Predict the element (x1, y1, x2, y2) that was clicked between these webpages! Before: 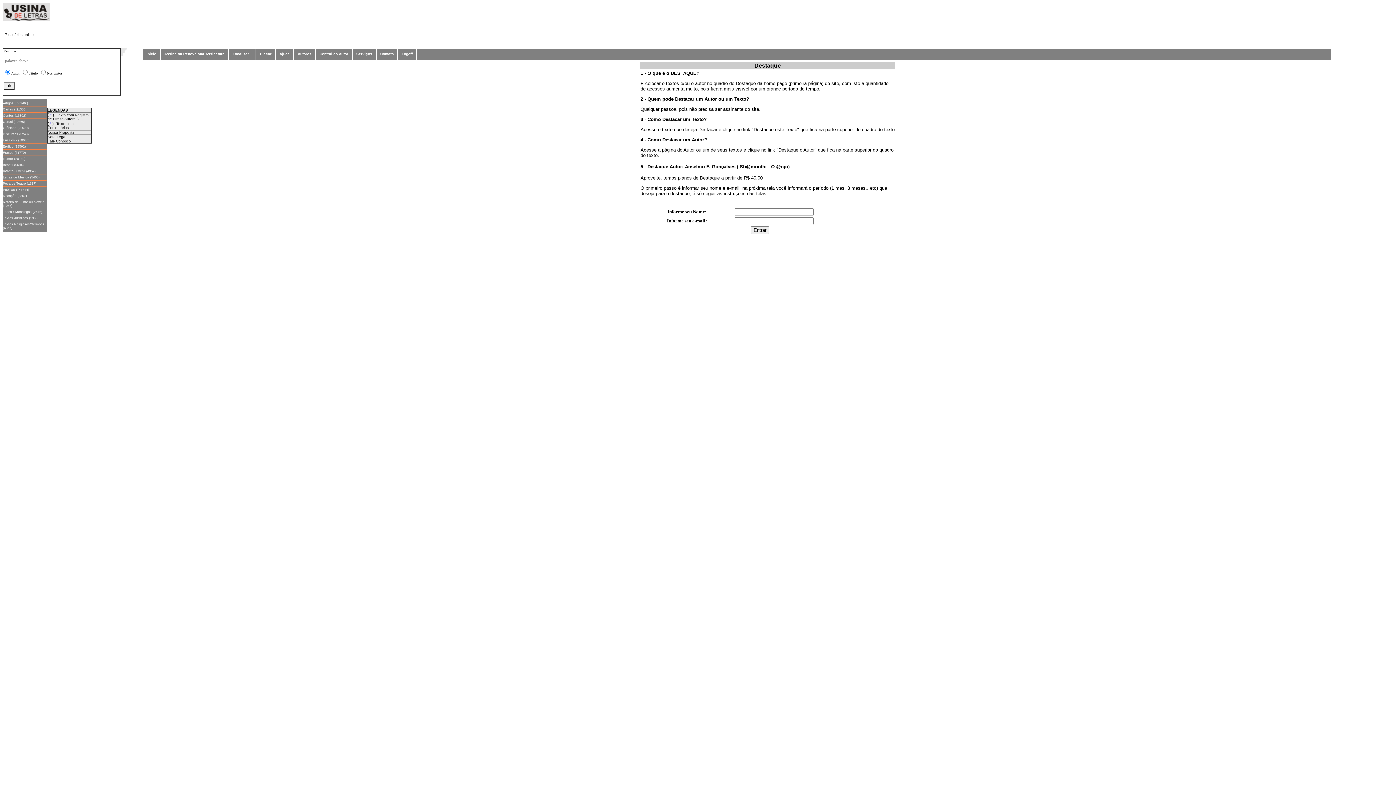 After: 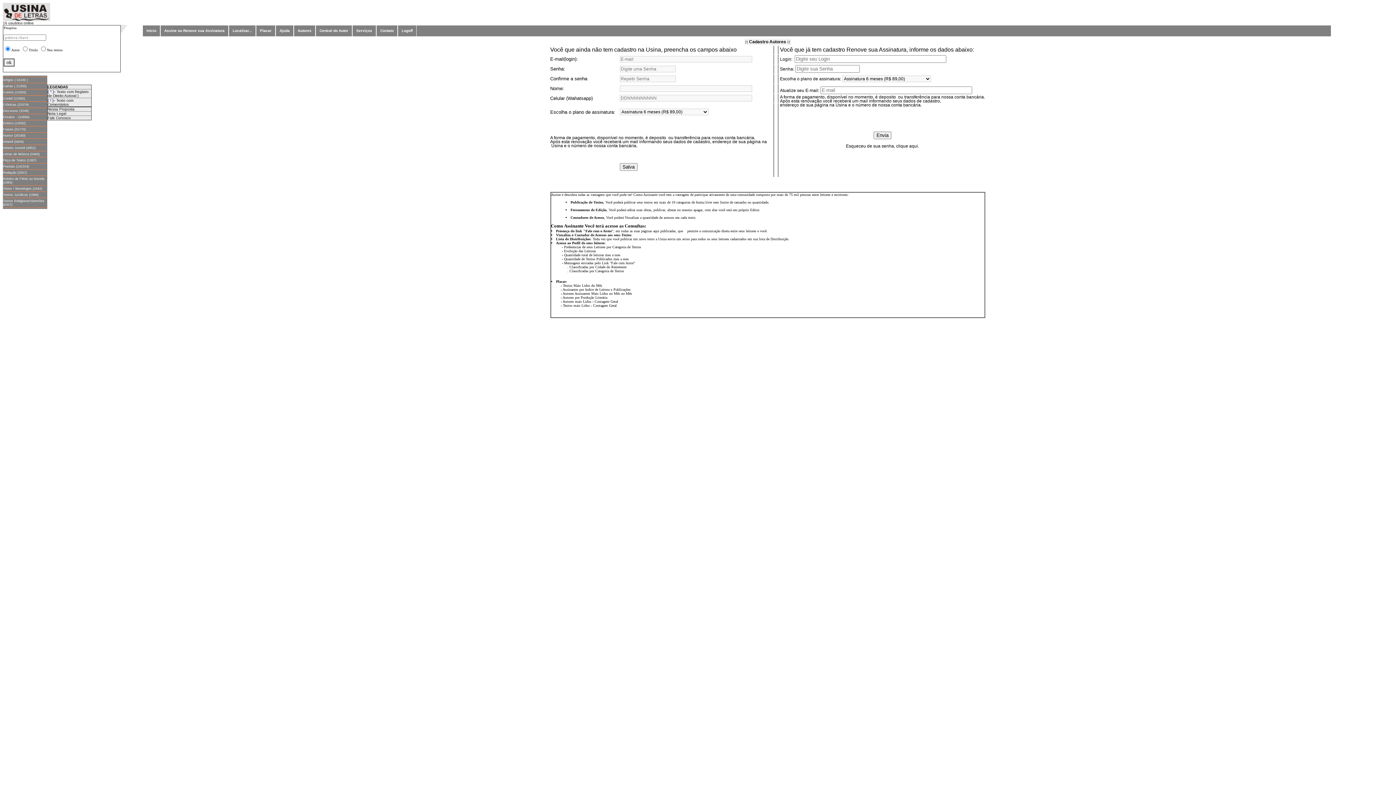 Action: label: Assine ou Renove sua Assinatura bbox: (160, 48, 228, 59)